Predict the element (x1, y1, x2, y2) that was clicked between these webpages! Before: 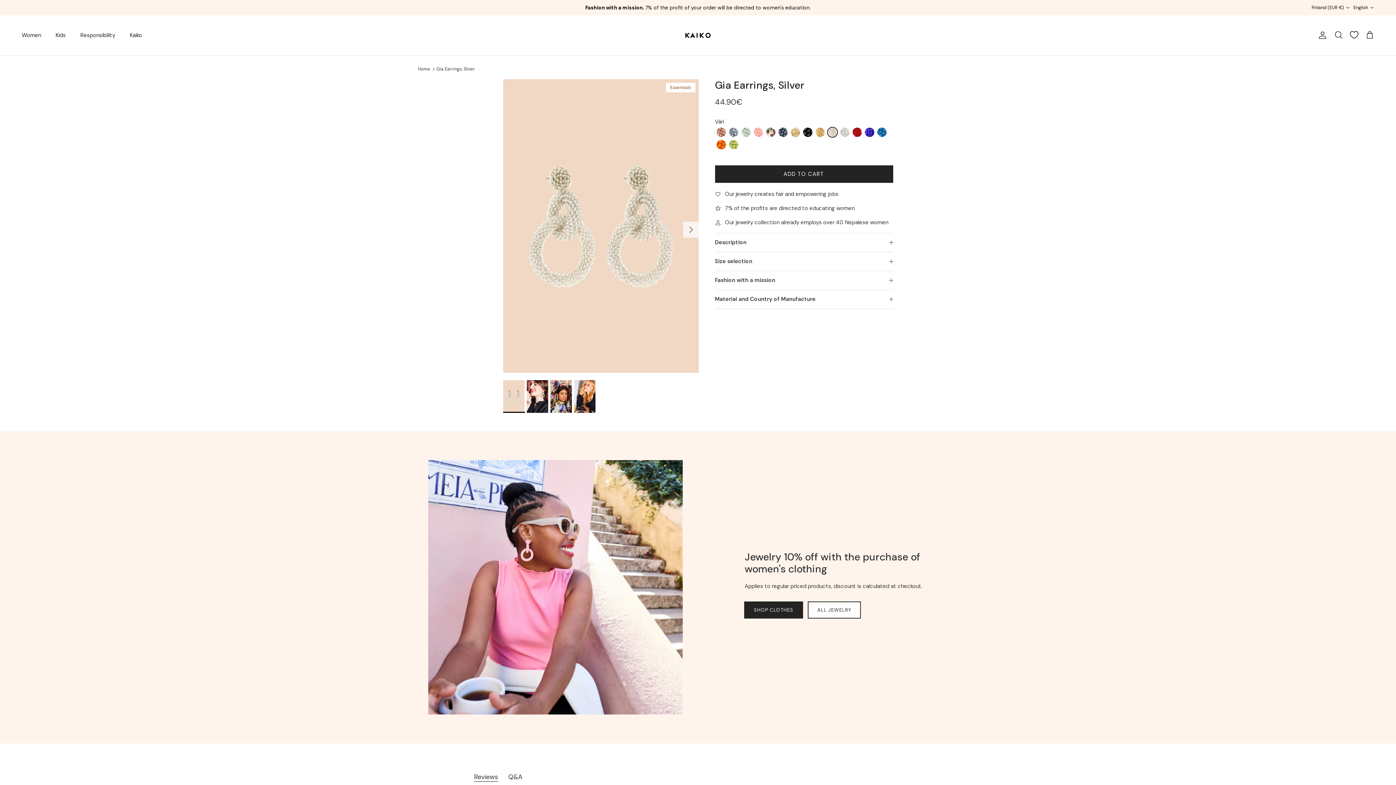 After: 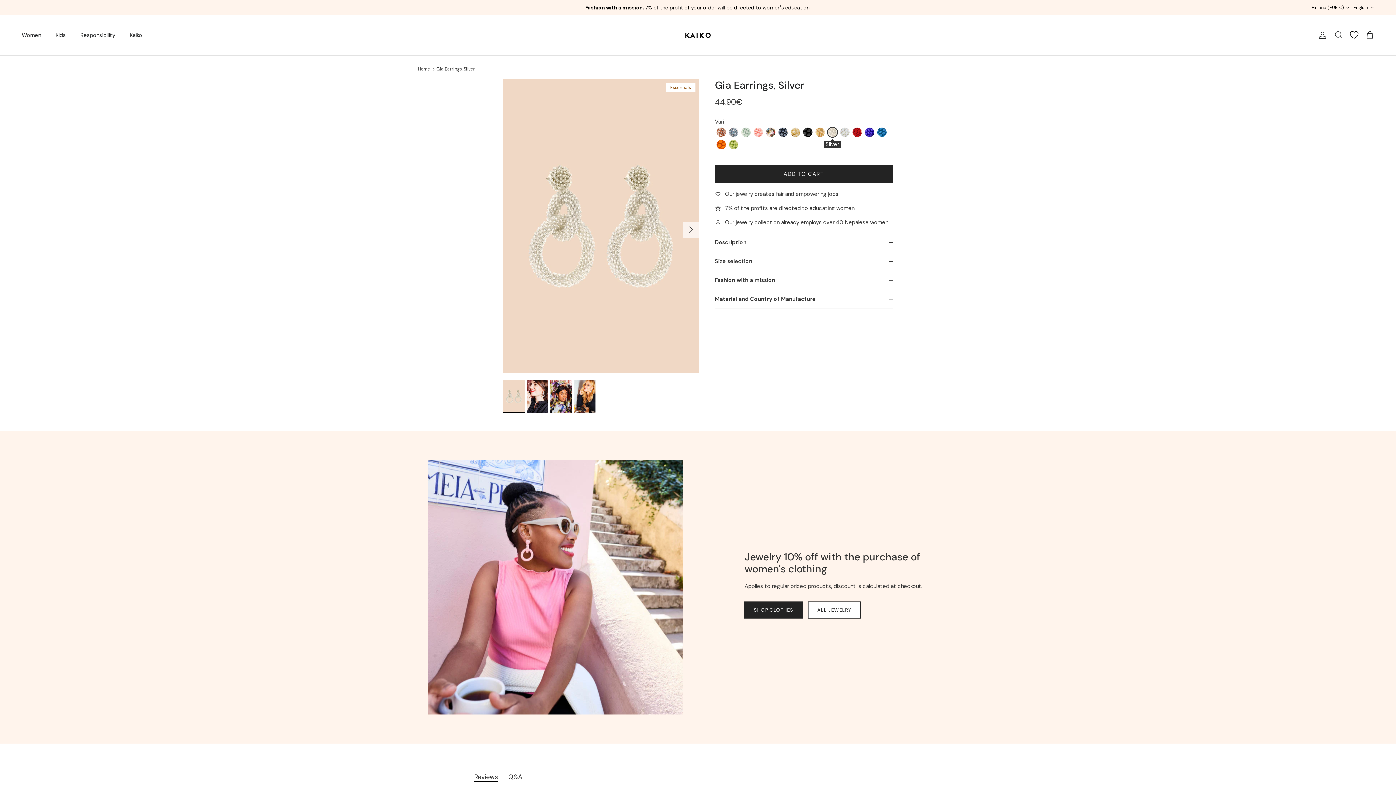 Action: label: Color: Silver bbox: (827, 127, 838, 137)